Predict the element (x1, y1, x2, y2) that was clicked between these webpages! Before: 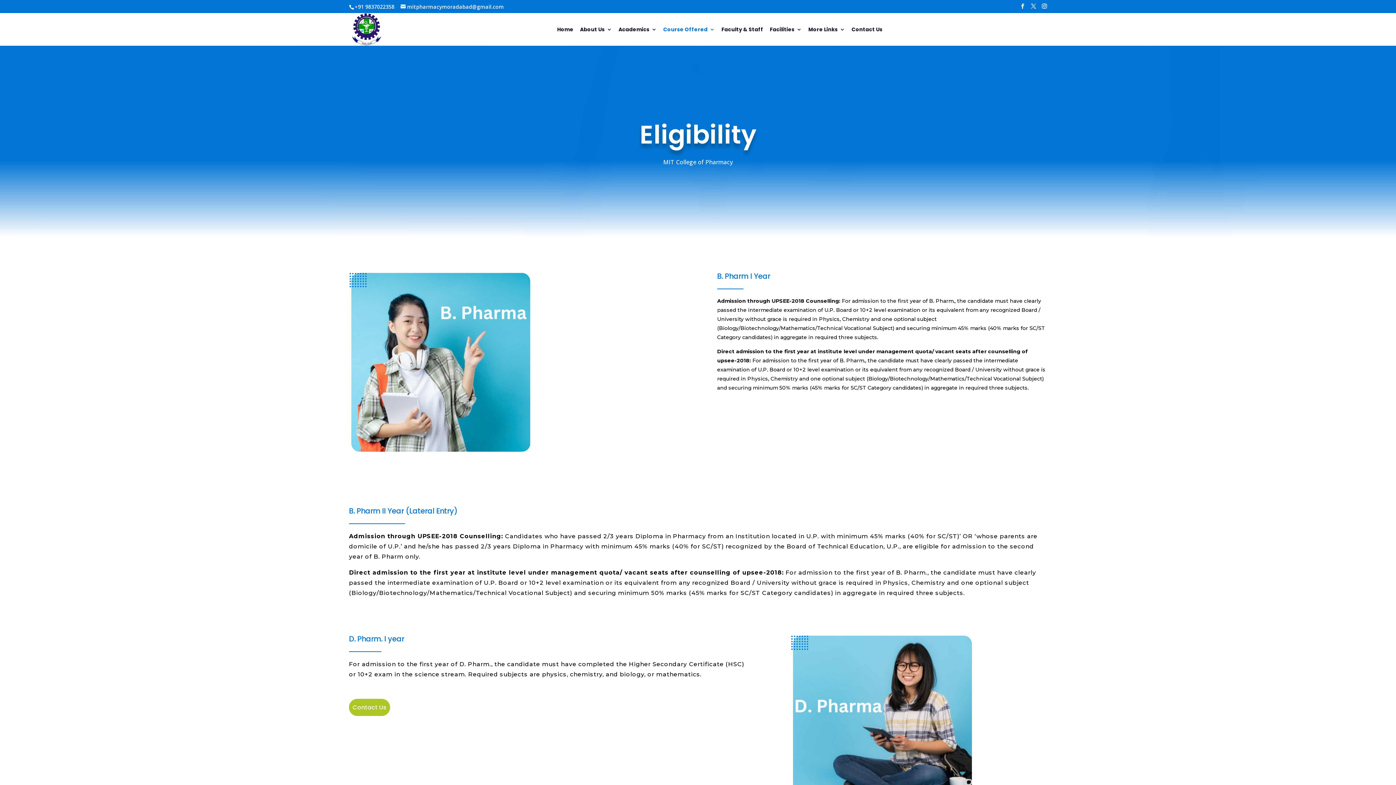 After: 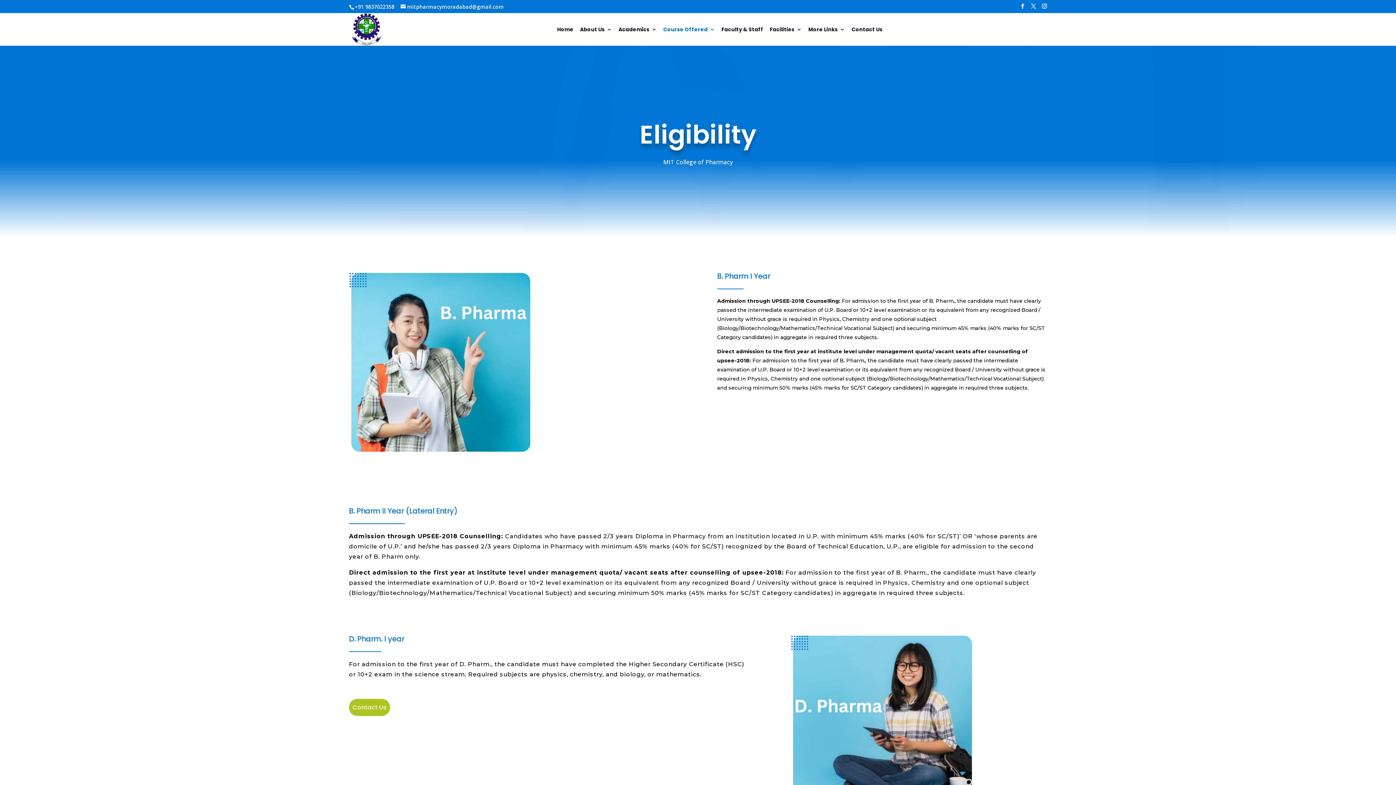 Action: bbox: (354, 3, 394, 10) label: +91 9837022358